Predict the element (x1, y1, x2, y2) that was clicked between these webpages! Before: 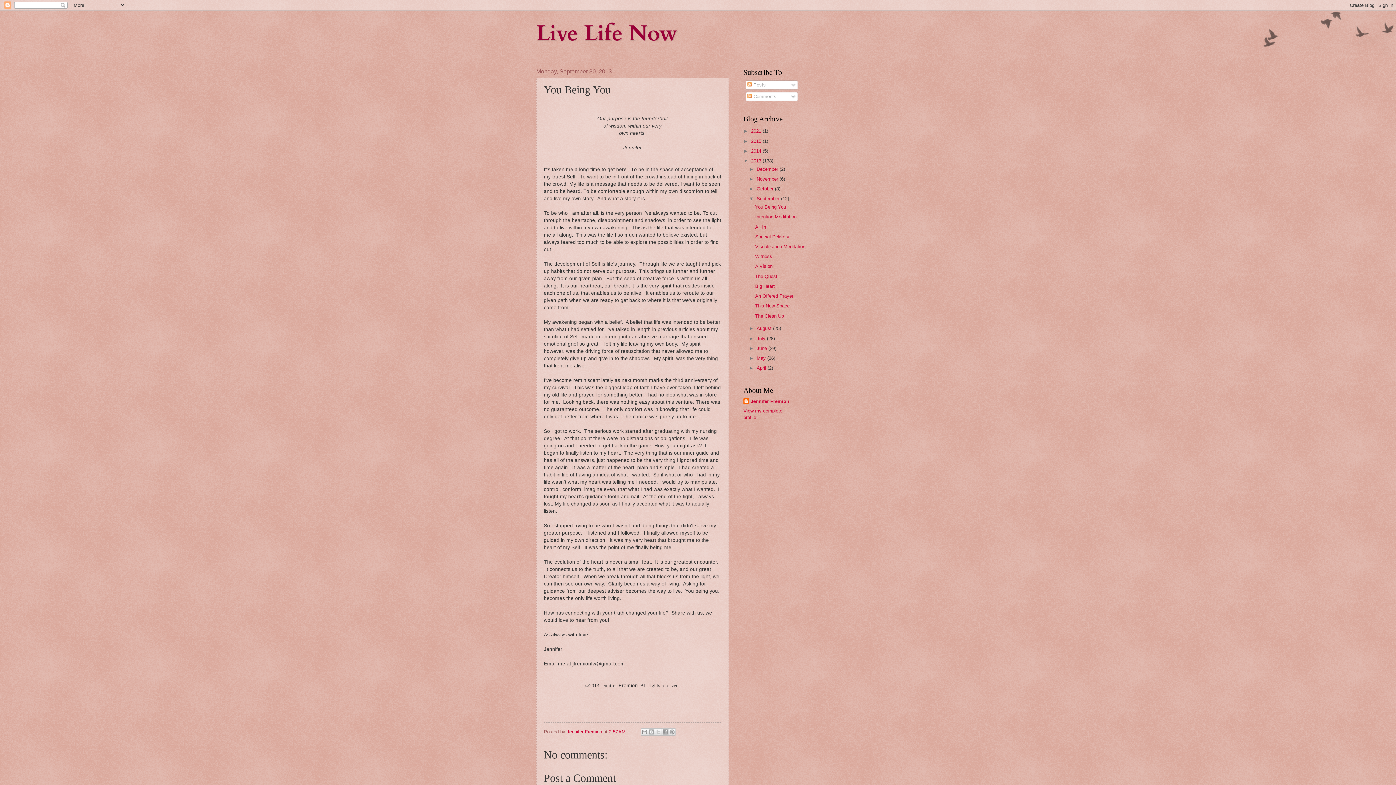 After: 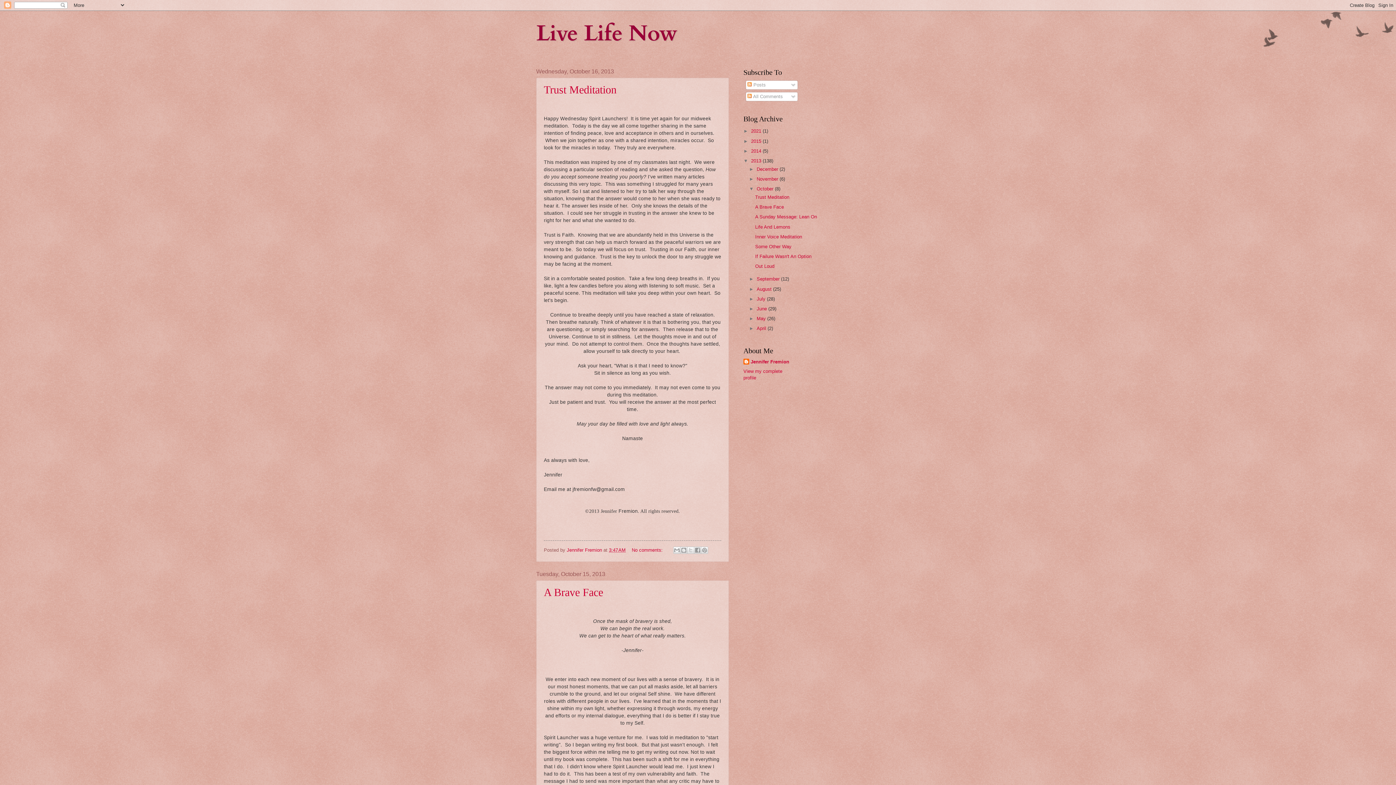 Action: bbox: (756, 186, 775, 191) label: October 